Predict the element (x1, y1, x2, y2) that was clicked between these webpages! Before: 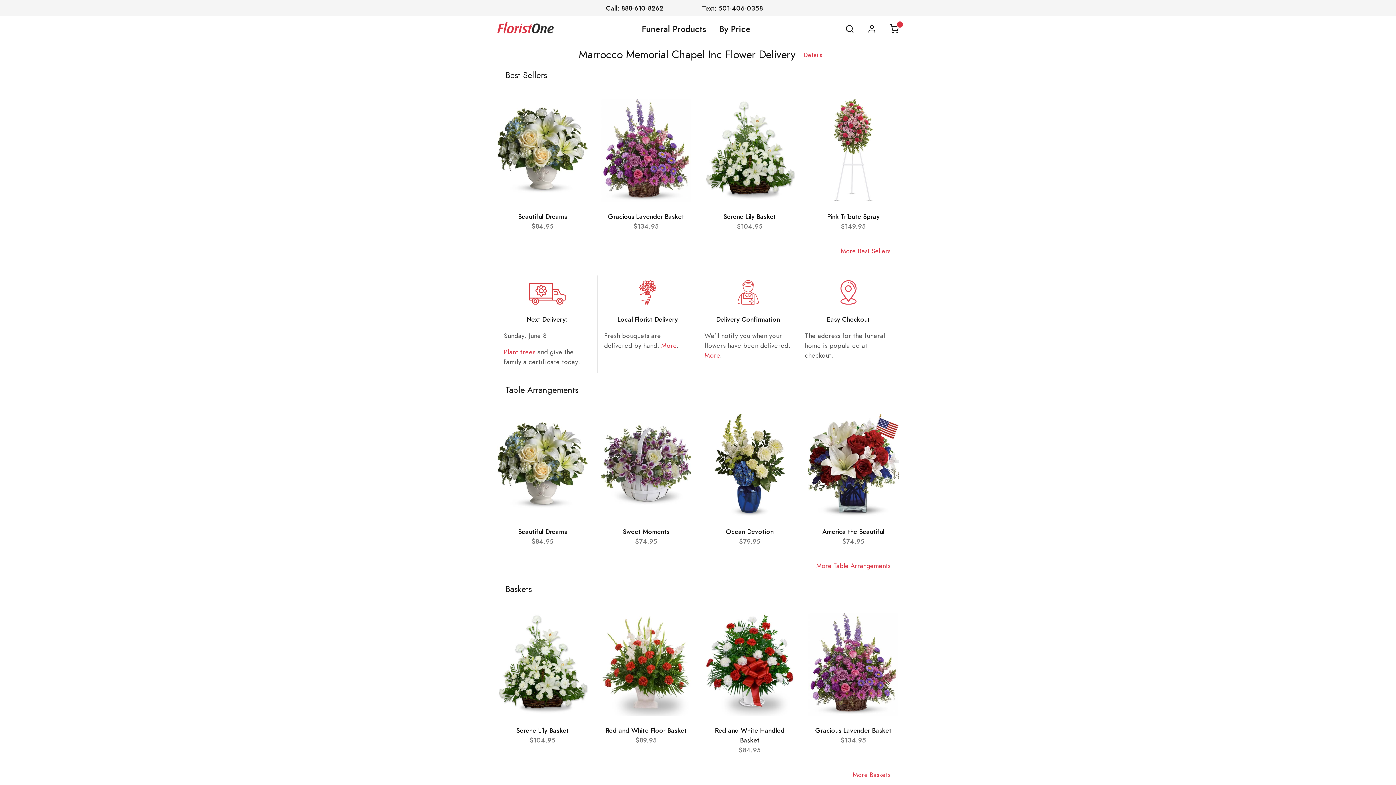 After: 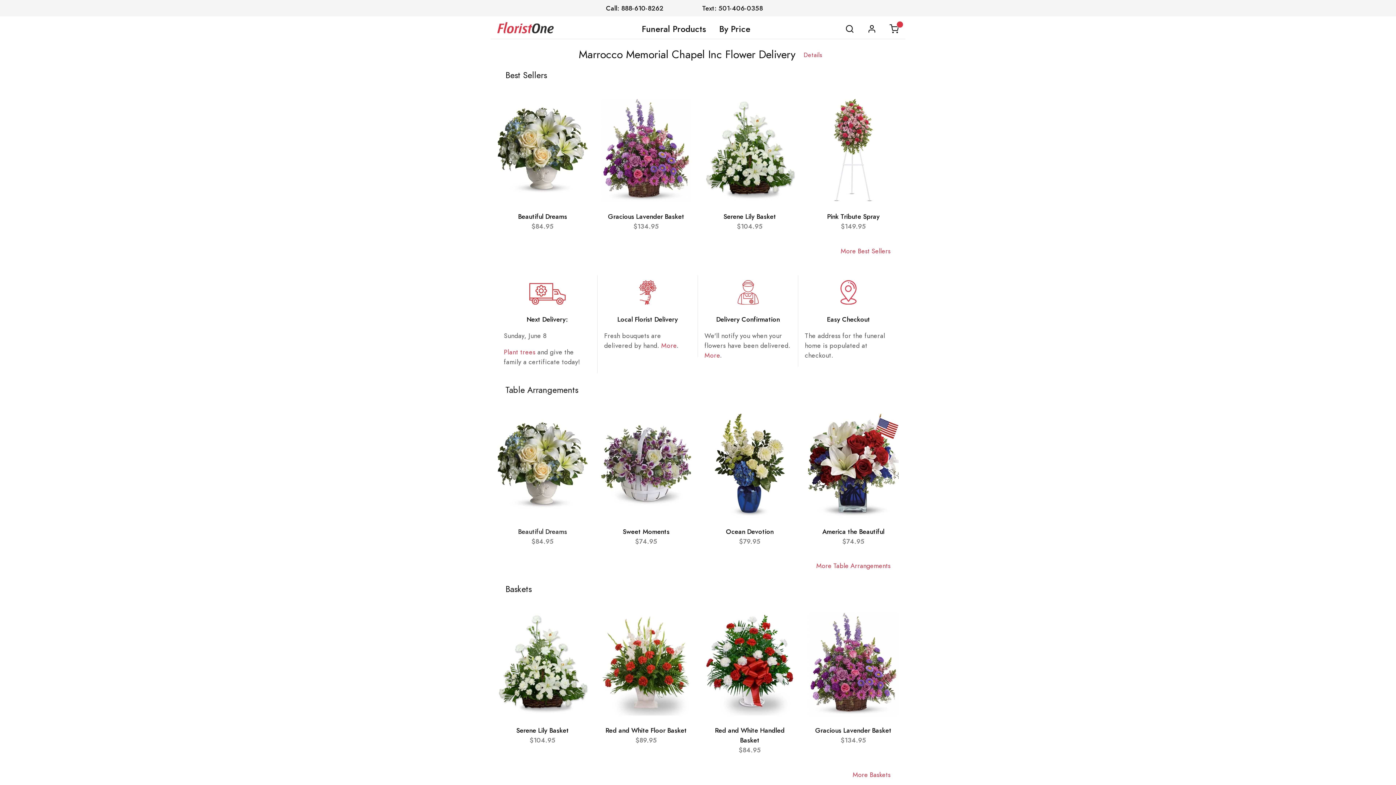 Action: bbox: (518, 527, 567, 536) label: Beautiful Dreams